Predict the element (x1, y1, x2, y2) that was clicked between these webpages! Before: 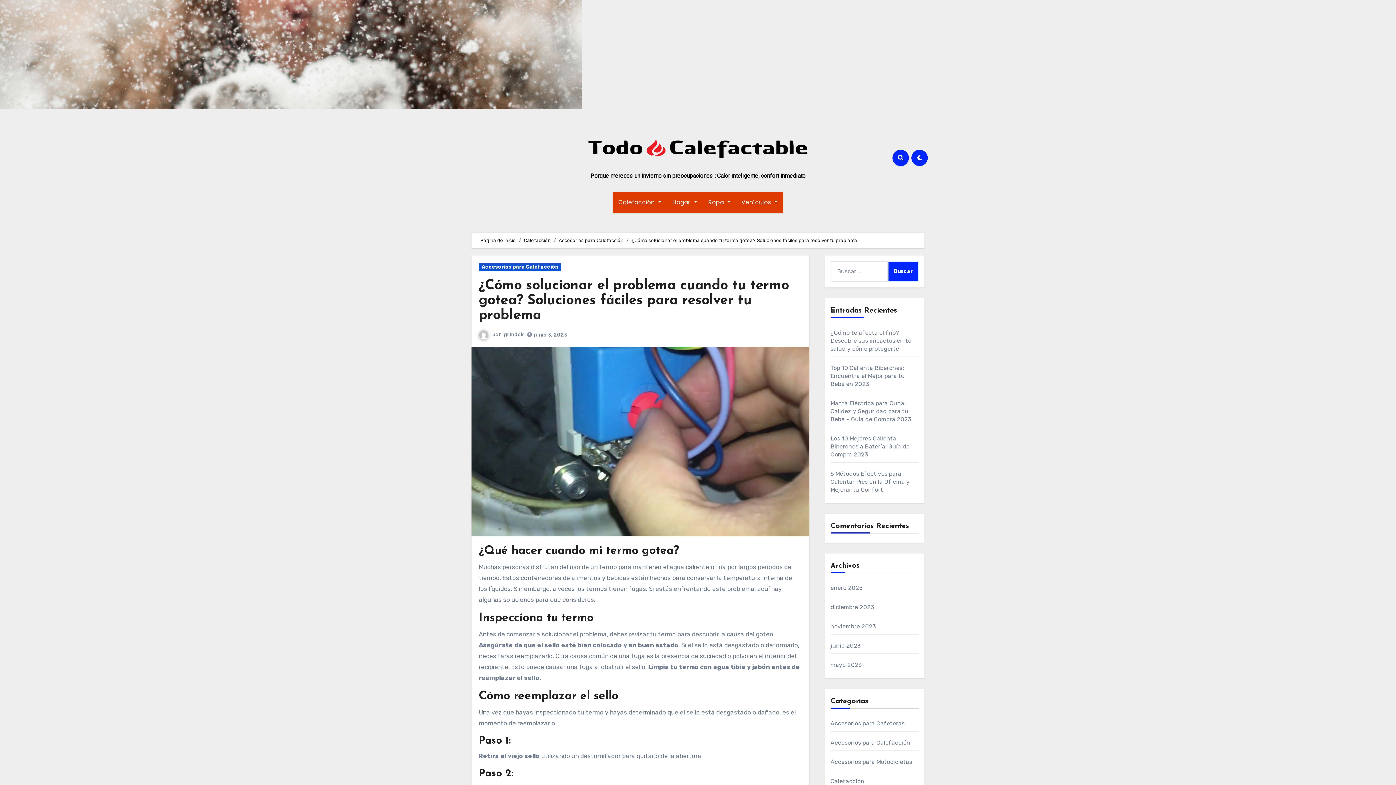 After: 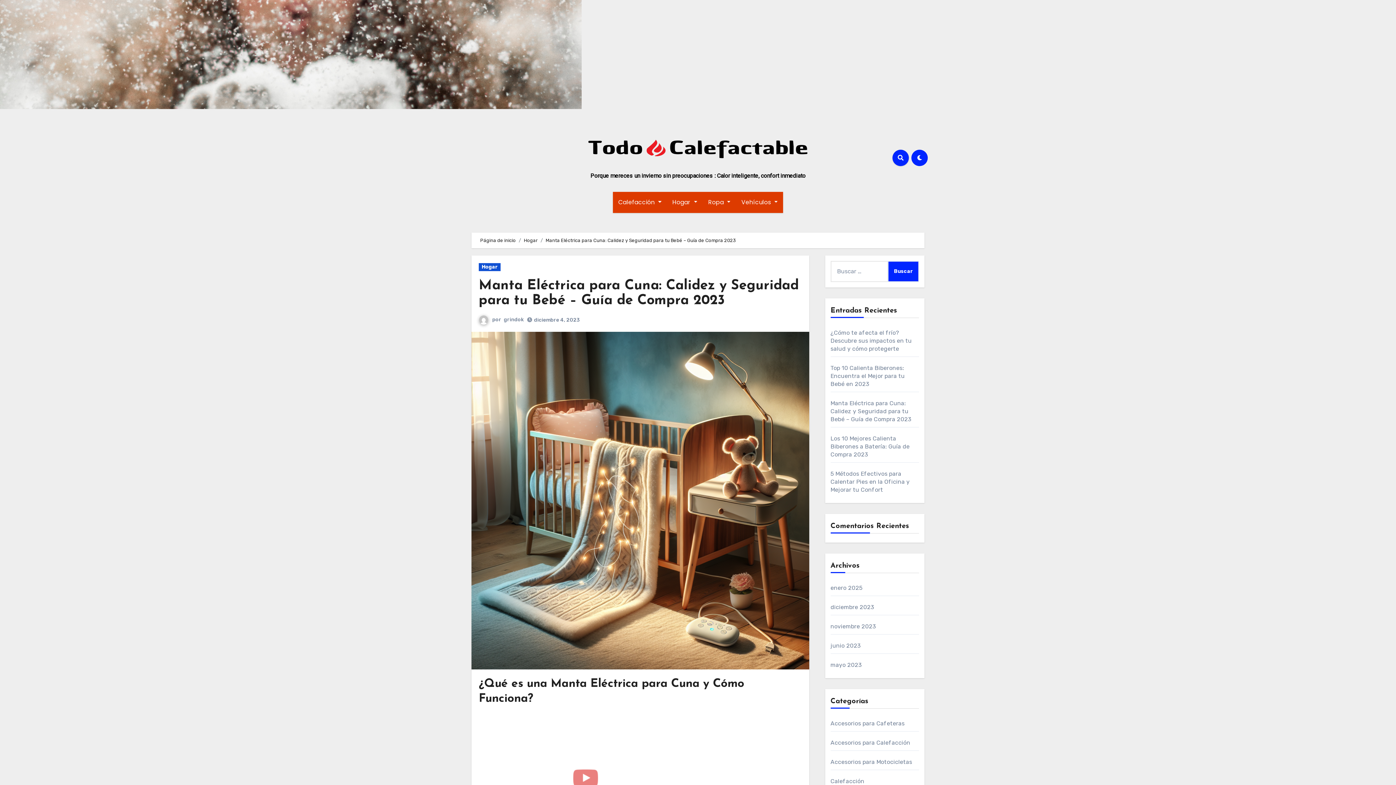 Action: label: Manta Eléctrica para Cuna: Calidez y Seguridad para tu Bebé – Guía de Compra 2023 bbox: (830, 400, 911, 422)